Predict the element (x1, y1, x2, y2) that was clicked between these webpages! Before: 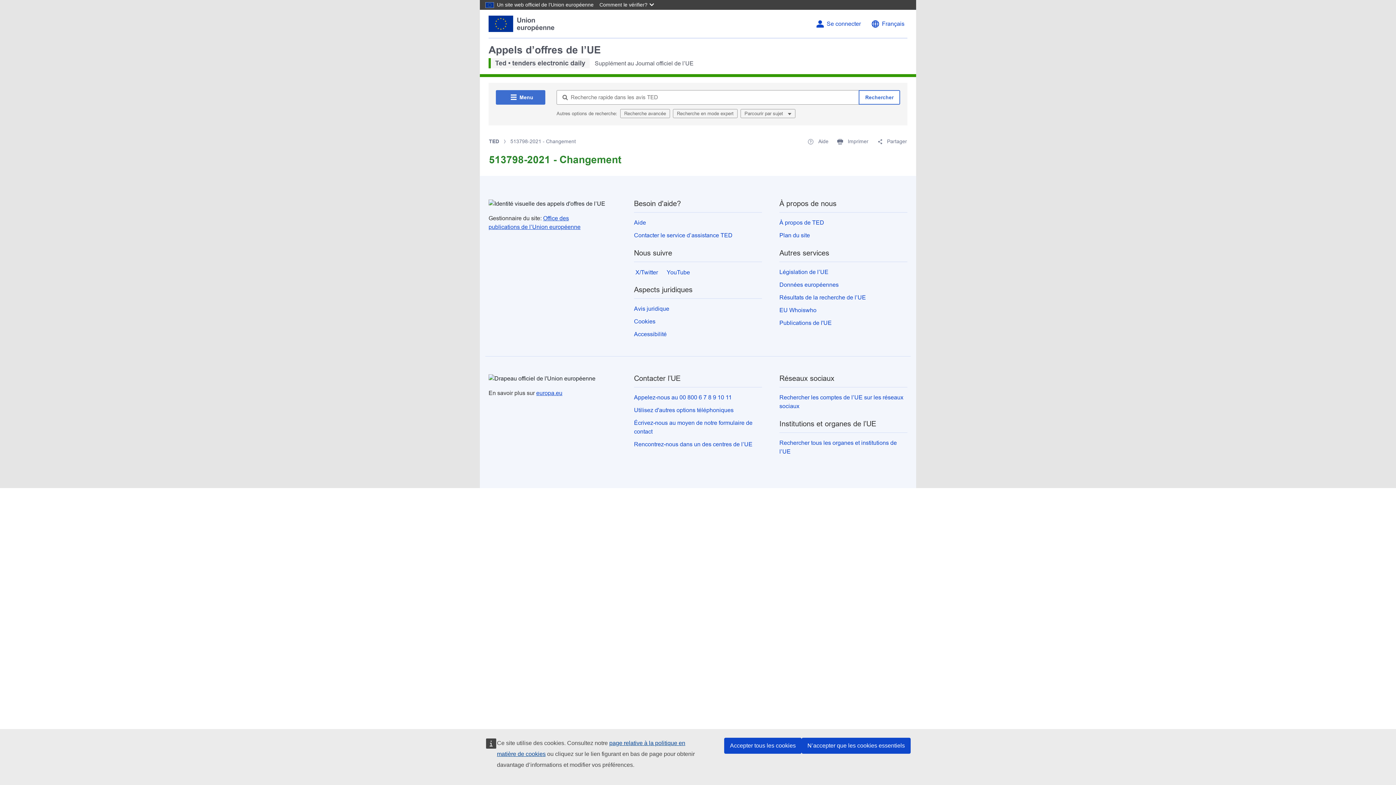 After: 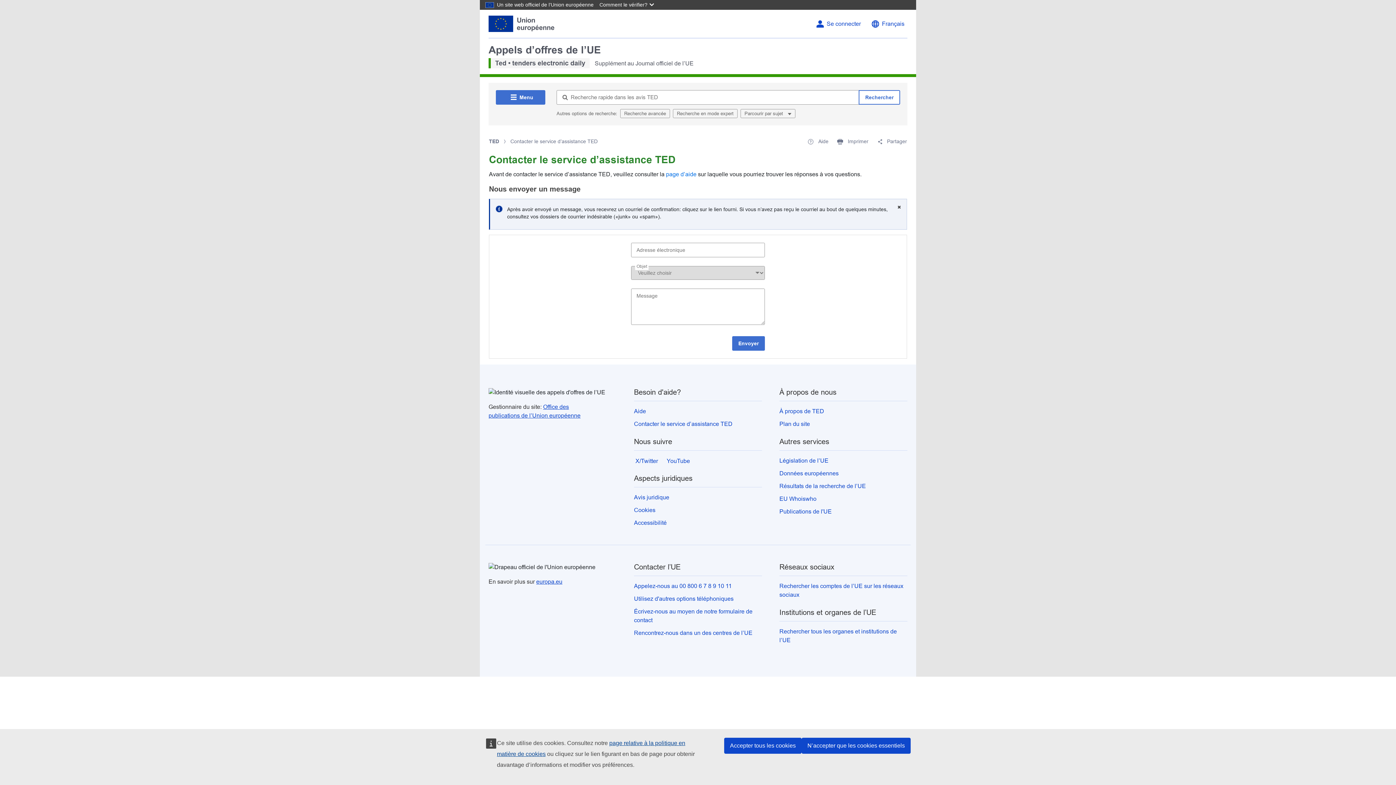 Action: label: Contacter le service d’assistance TED bbox: (634, 232, 732, 238)